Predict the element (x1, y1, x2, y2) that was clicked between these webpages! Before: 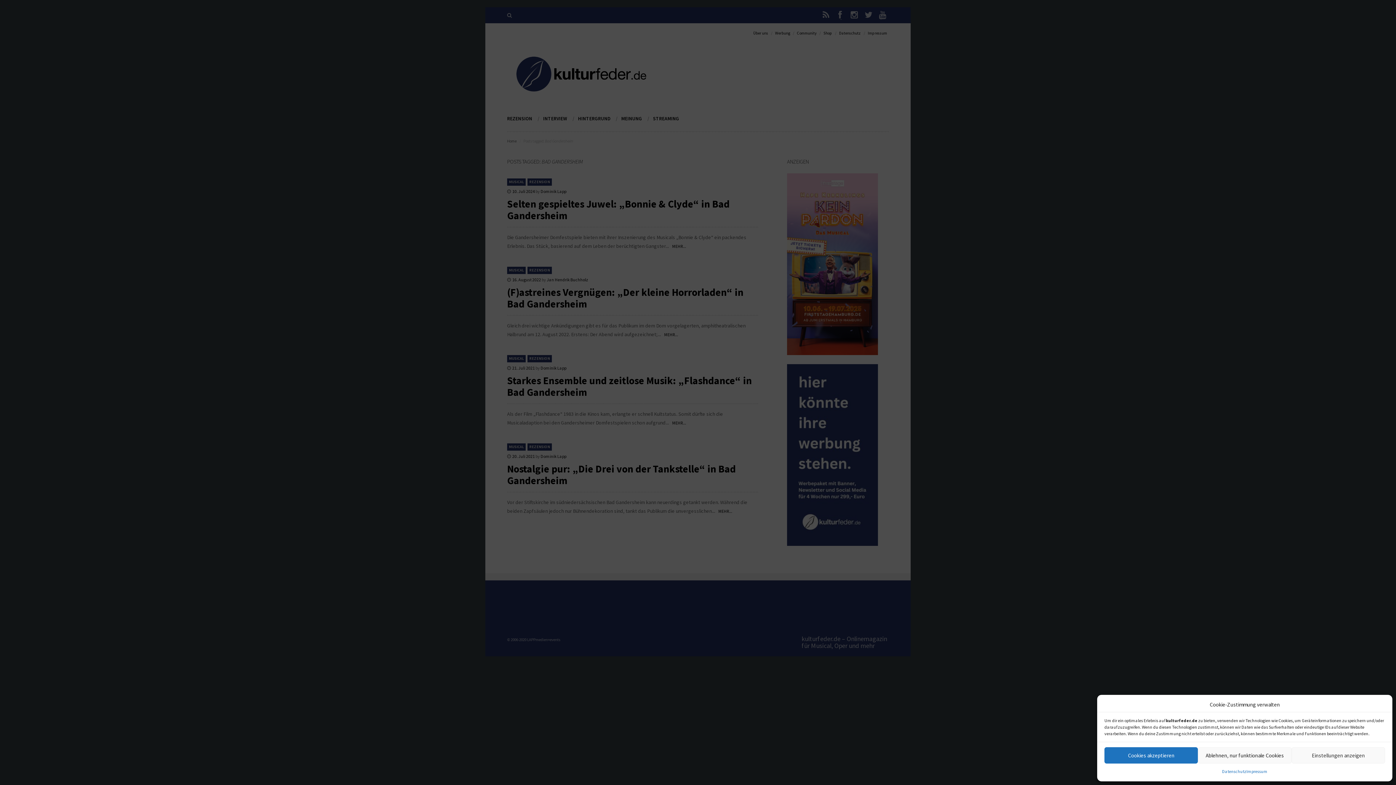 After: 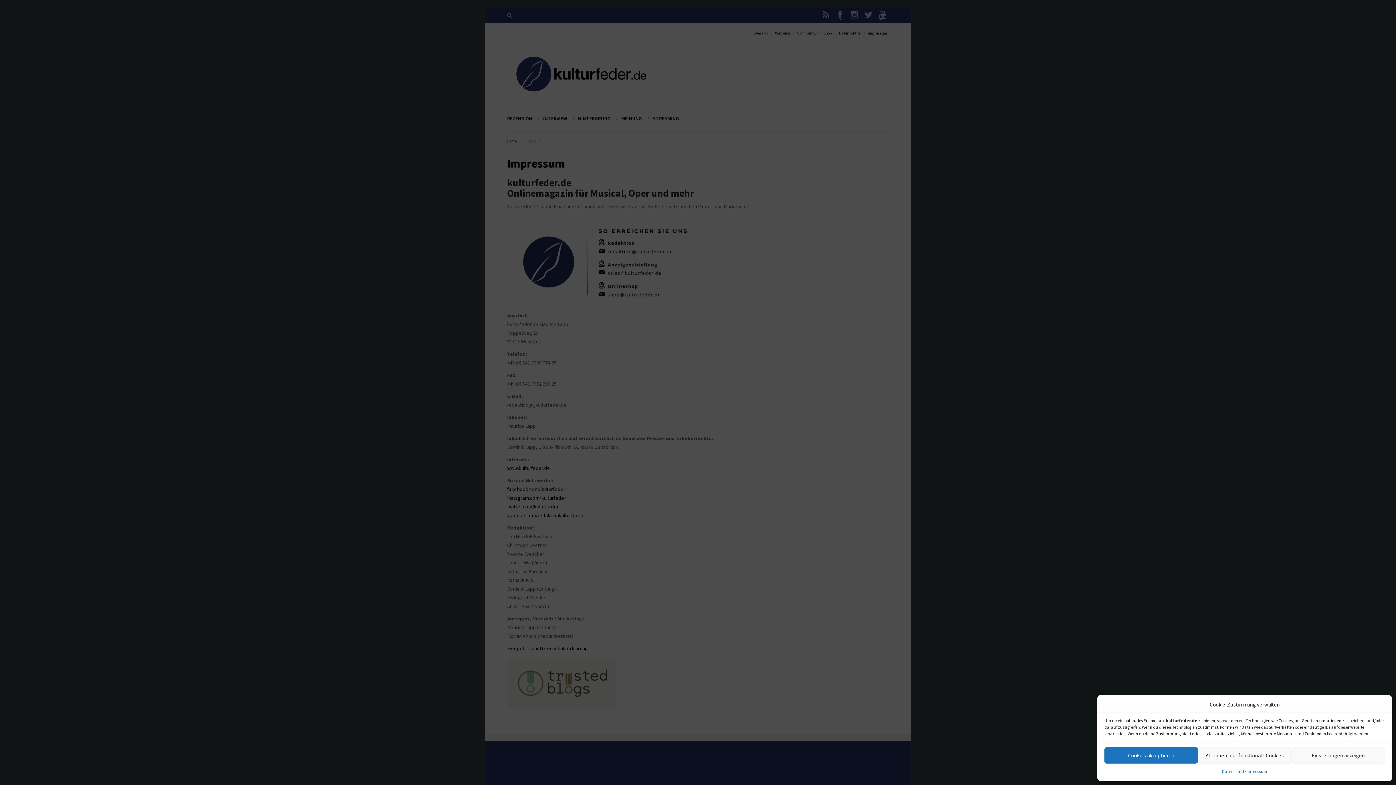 Action: label: Impressum bbox: (1246, 767, 1267, 776)